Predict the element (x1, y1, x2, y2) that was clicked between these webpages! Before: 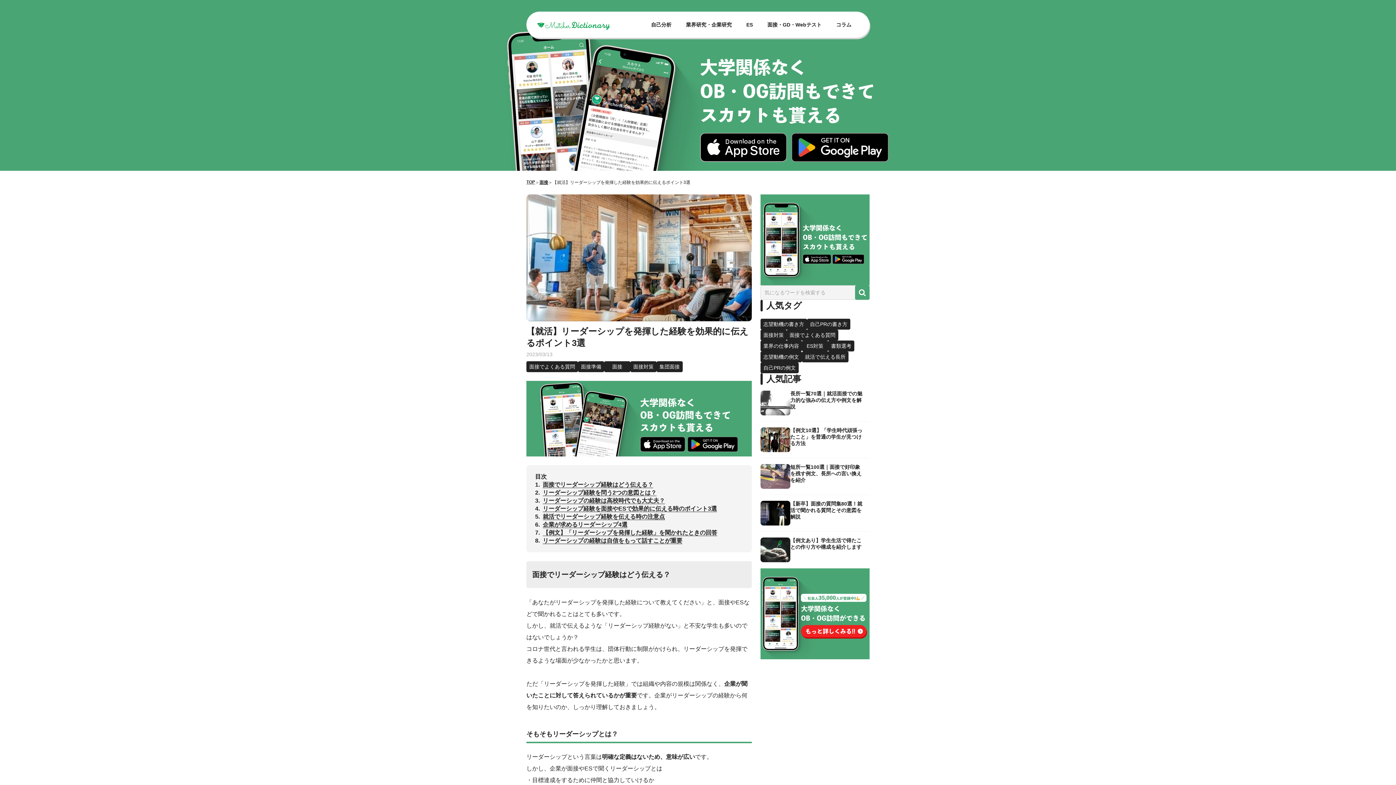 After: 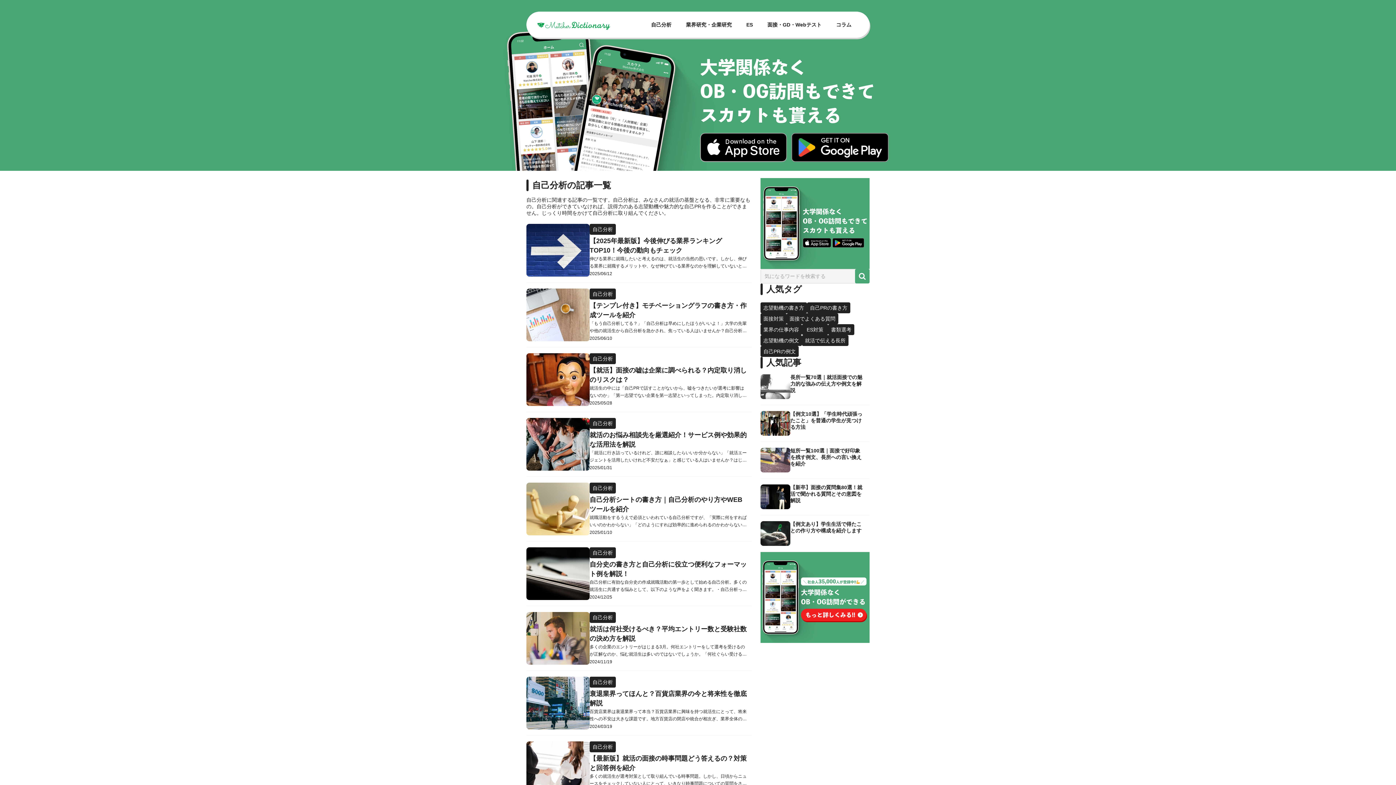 Action: bbox: (651, 11, 671, 37) label: 自己分析